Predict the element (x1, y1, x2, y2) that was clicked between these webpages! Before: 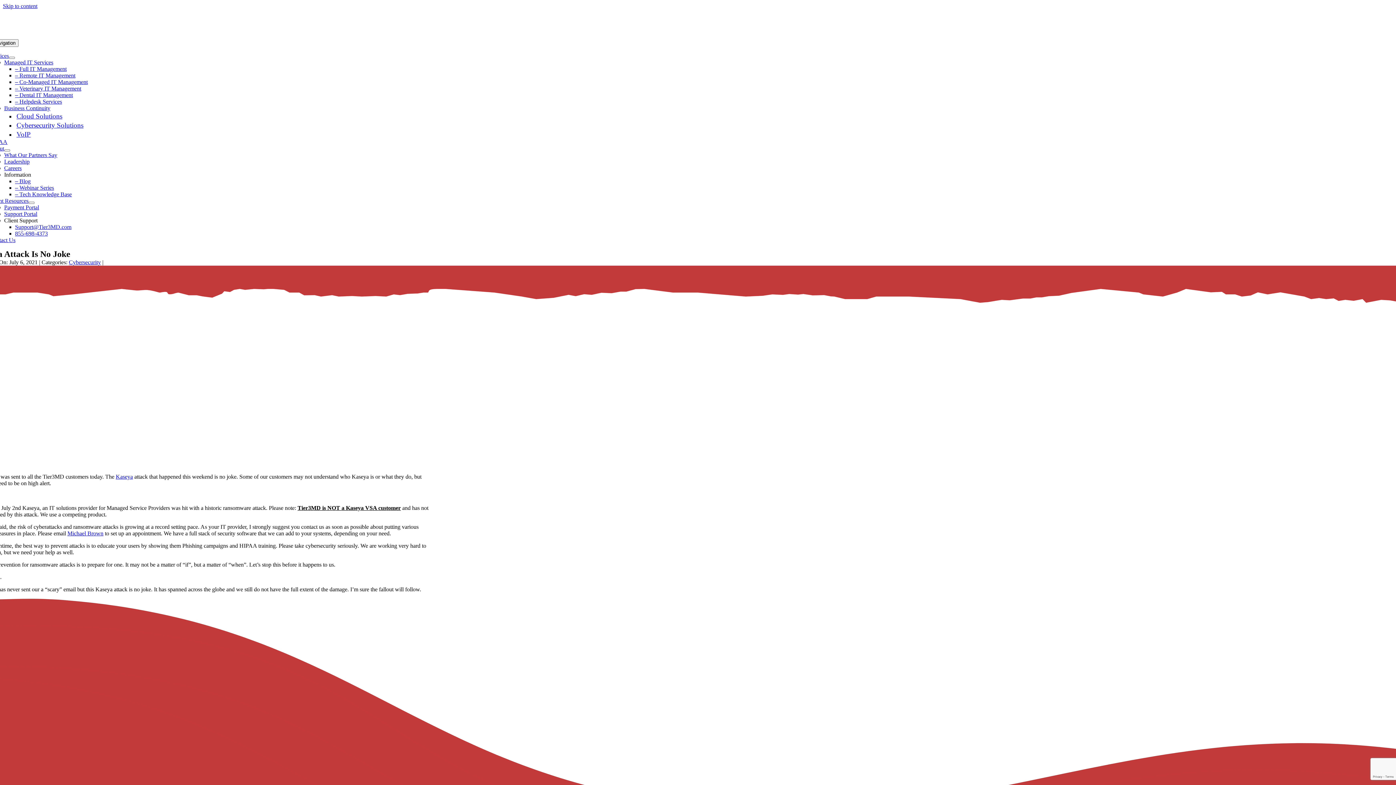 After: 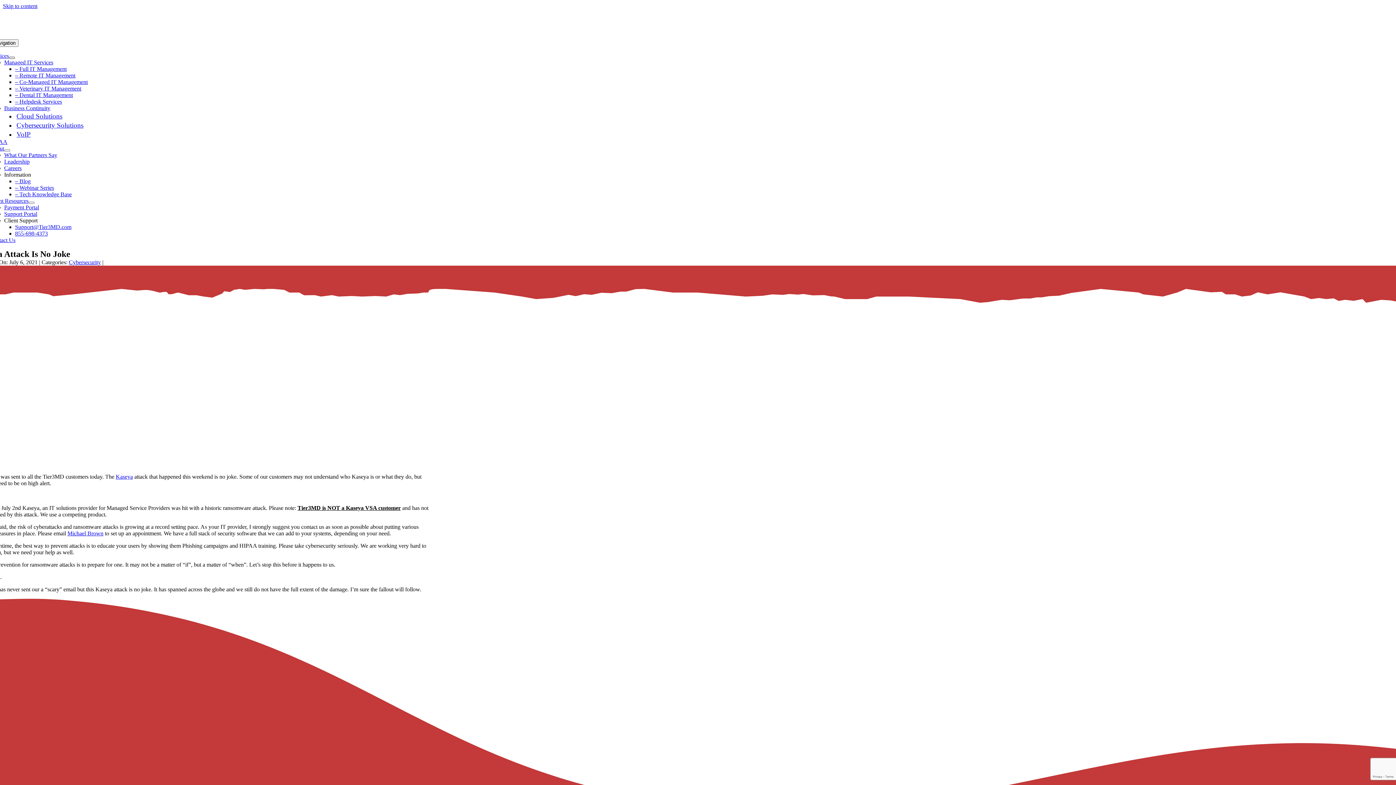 Action: label: Open submenu of Services bbox: (8, 56, 14, 58)